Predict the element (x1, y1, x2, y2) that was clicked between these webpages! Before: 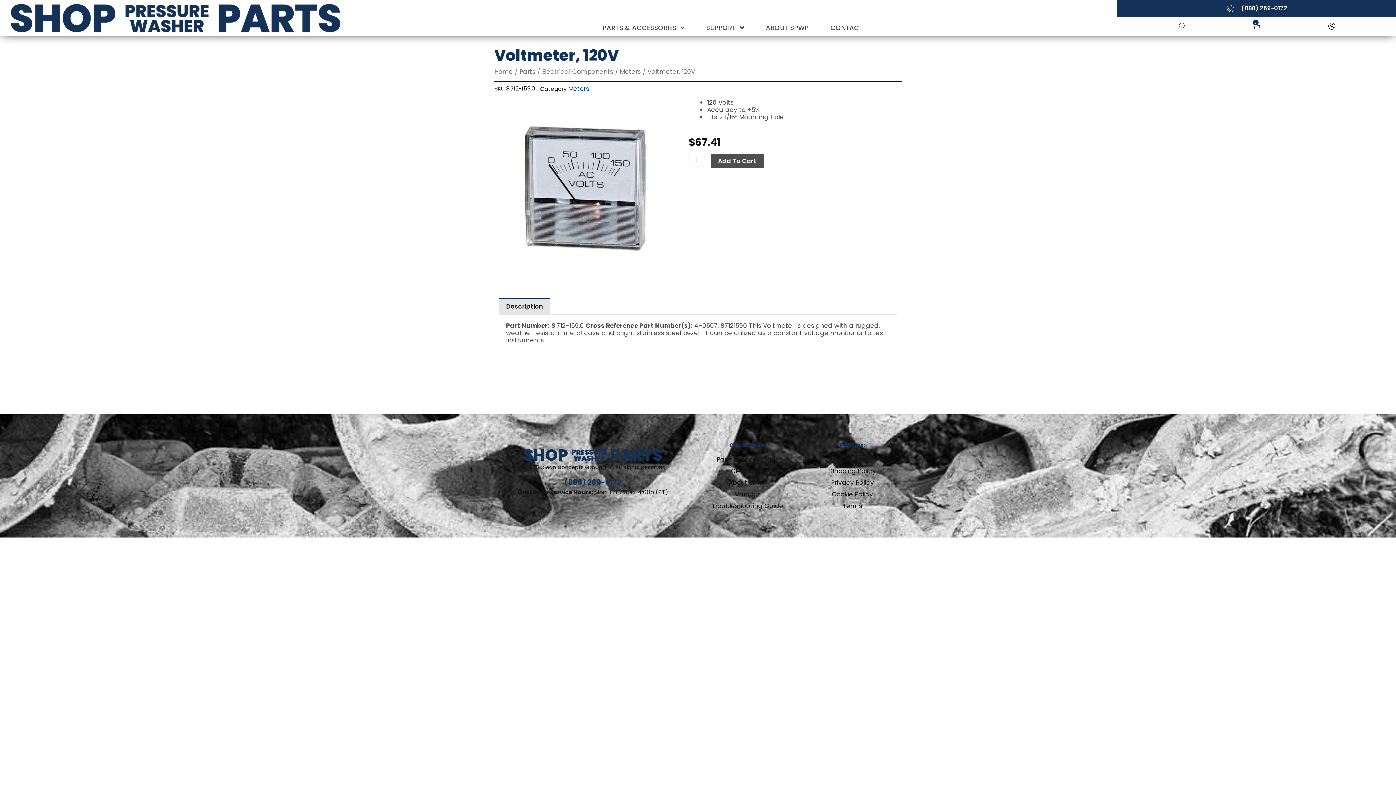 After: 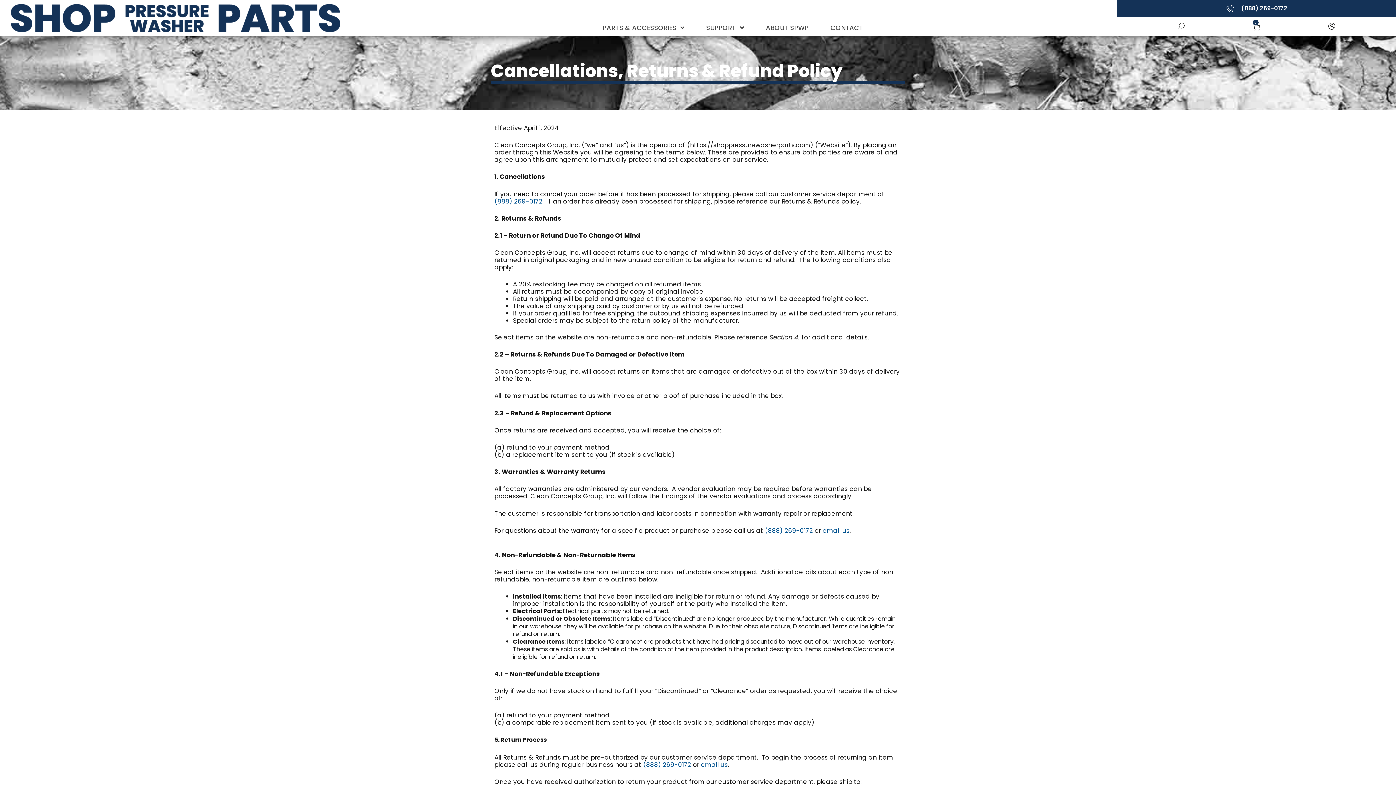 Action: label: Return Policy bbox: (805, 456, 900, 463)